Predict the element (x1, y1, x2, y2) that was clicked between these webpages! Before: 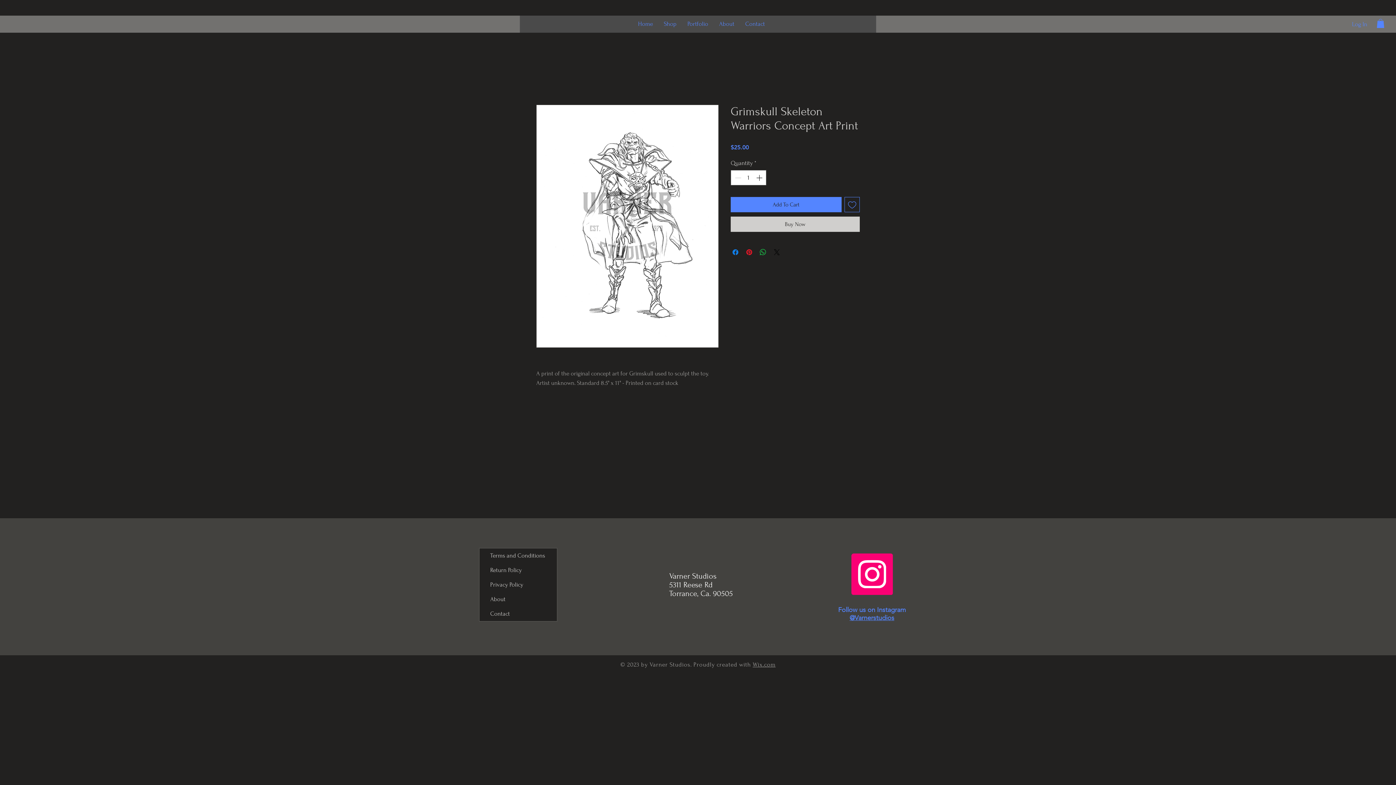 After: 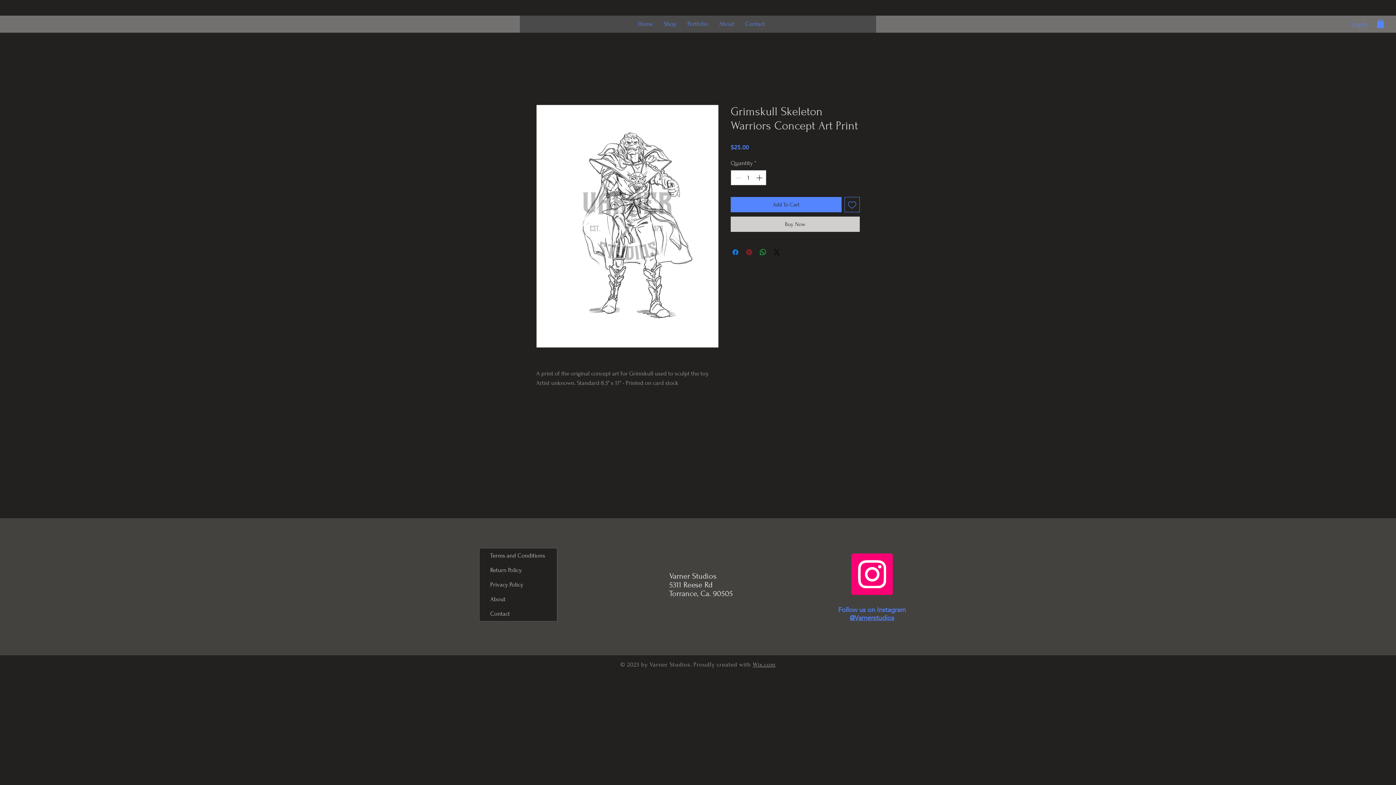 Action: label: Pin on Pinterest bbox: (745, 247, 753, 256)